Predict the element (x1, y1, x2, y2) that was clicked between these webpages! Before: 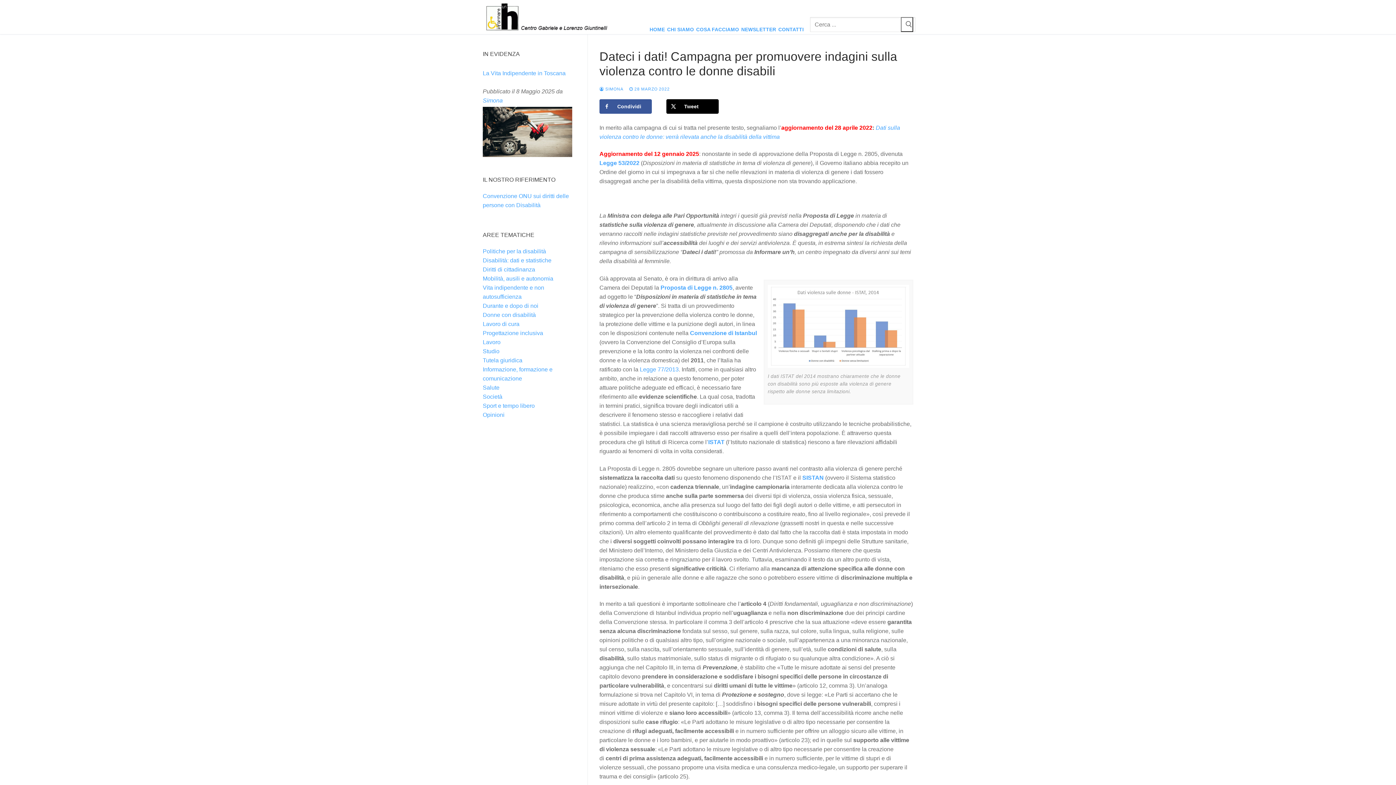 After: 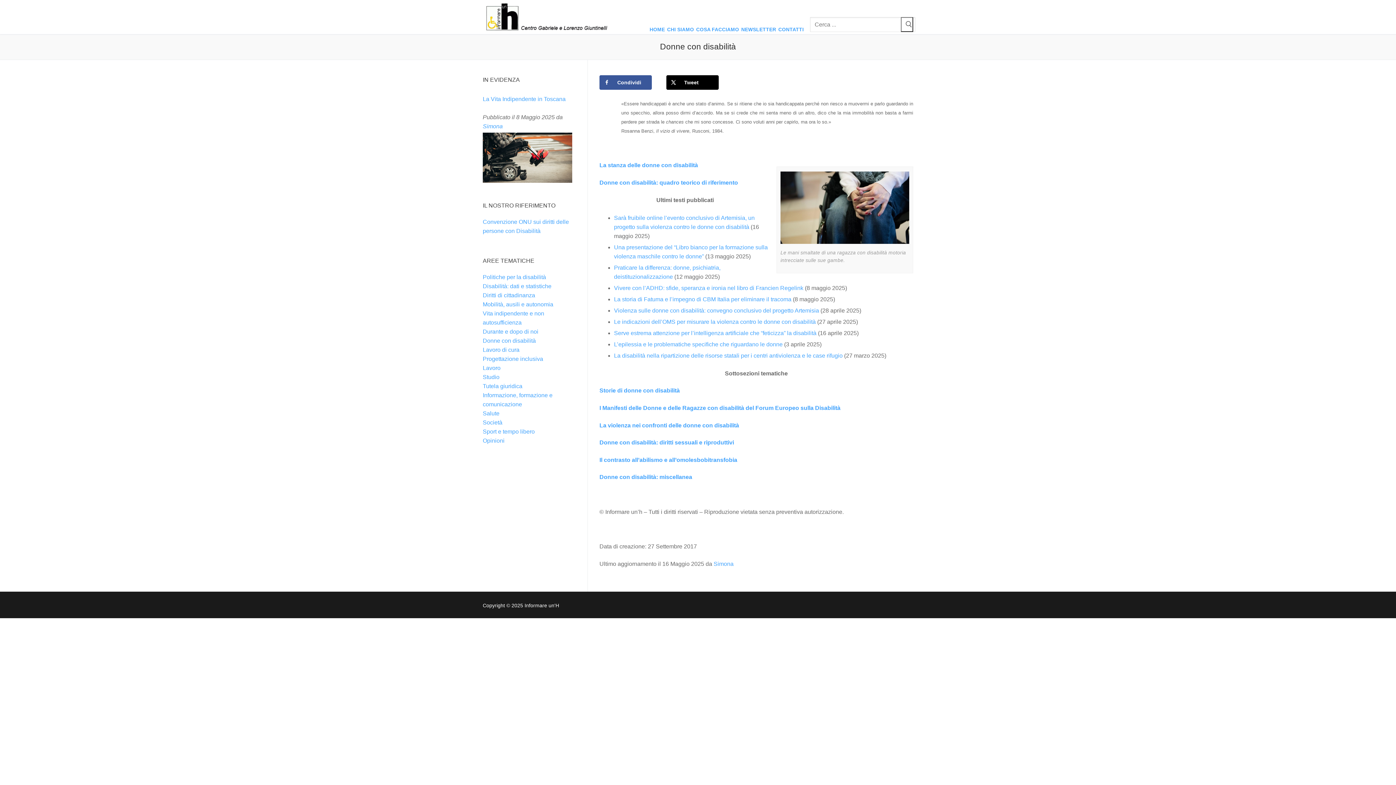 Action: label: Donne con disabilità bbox: (482, 312, 536, 318)